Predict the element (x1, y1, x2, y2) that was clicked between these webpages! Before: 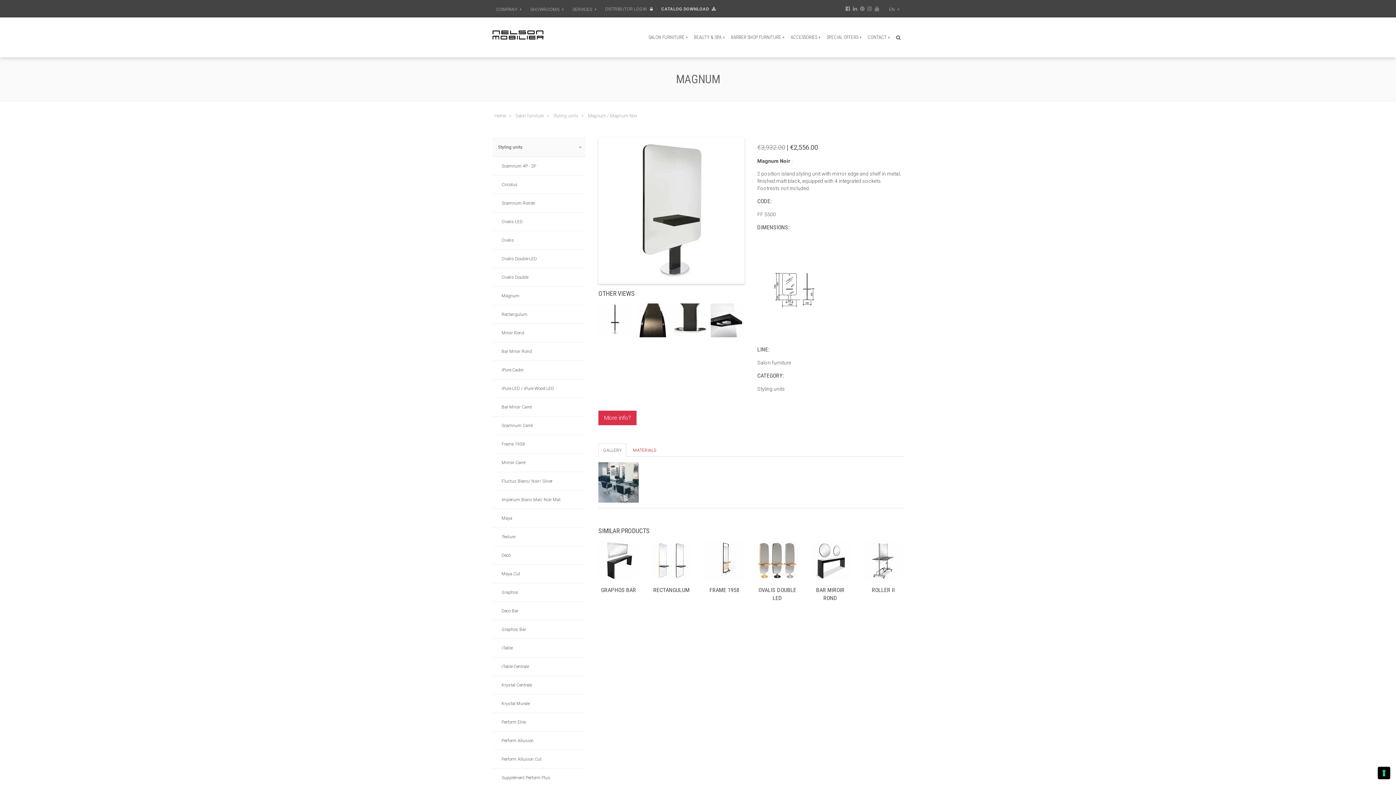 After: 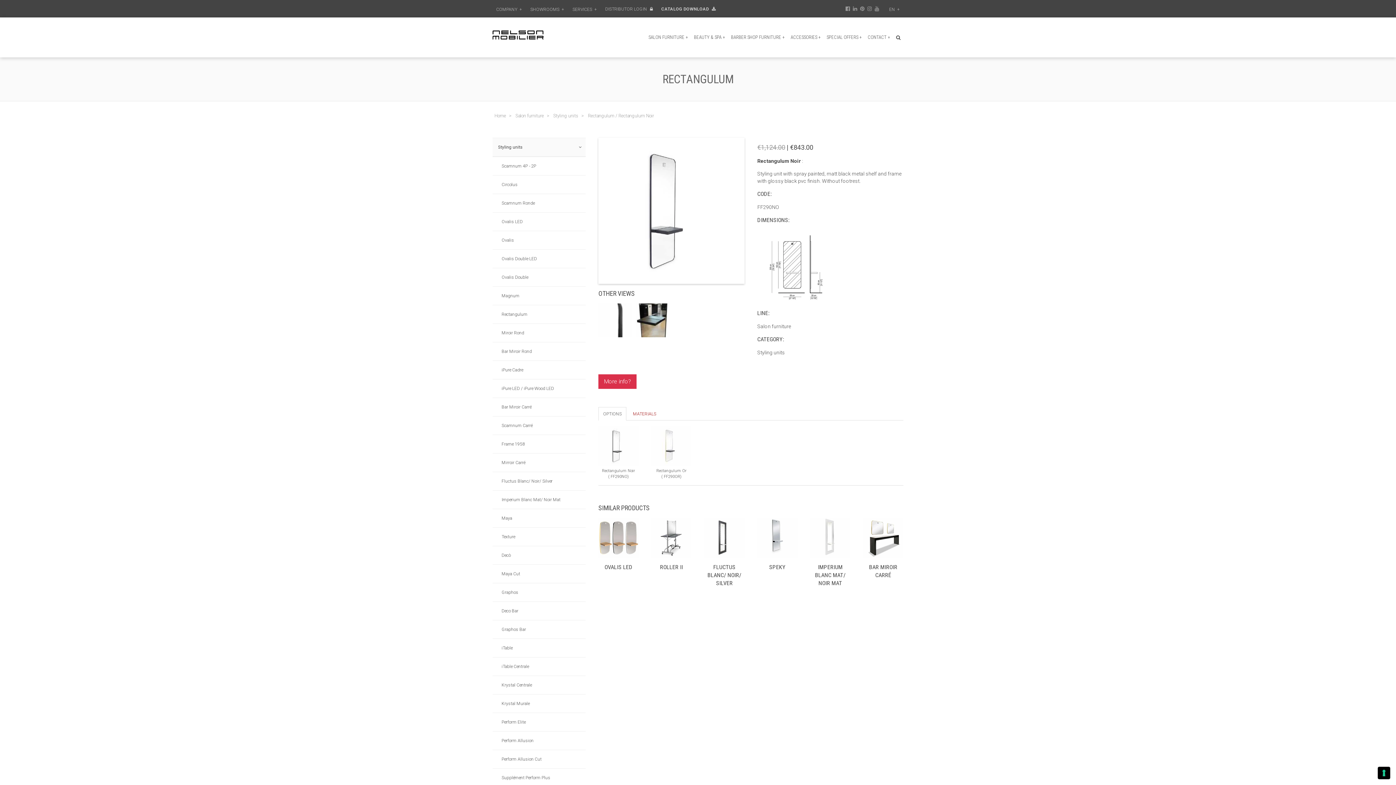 Action: bbox: (651, 557, 691, 563)